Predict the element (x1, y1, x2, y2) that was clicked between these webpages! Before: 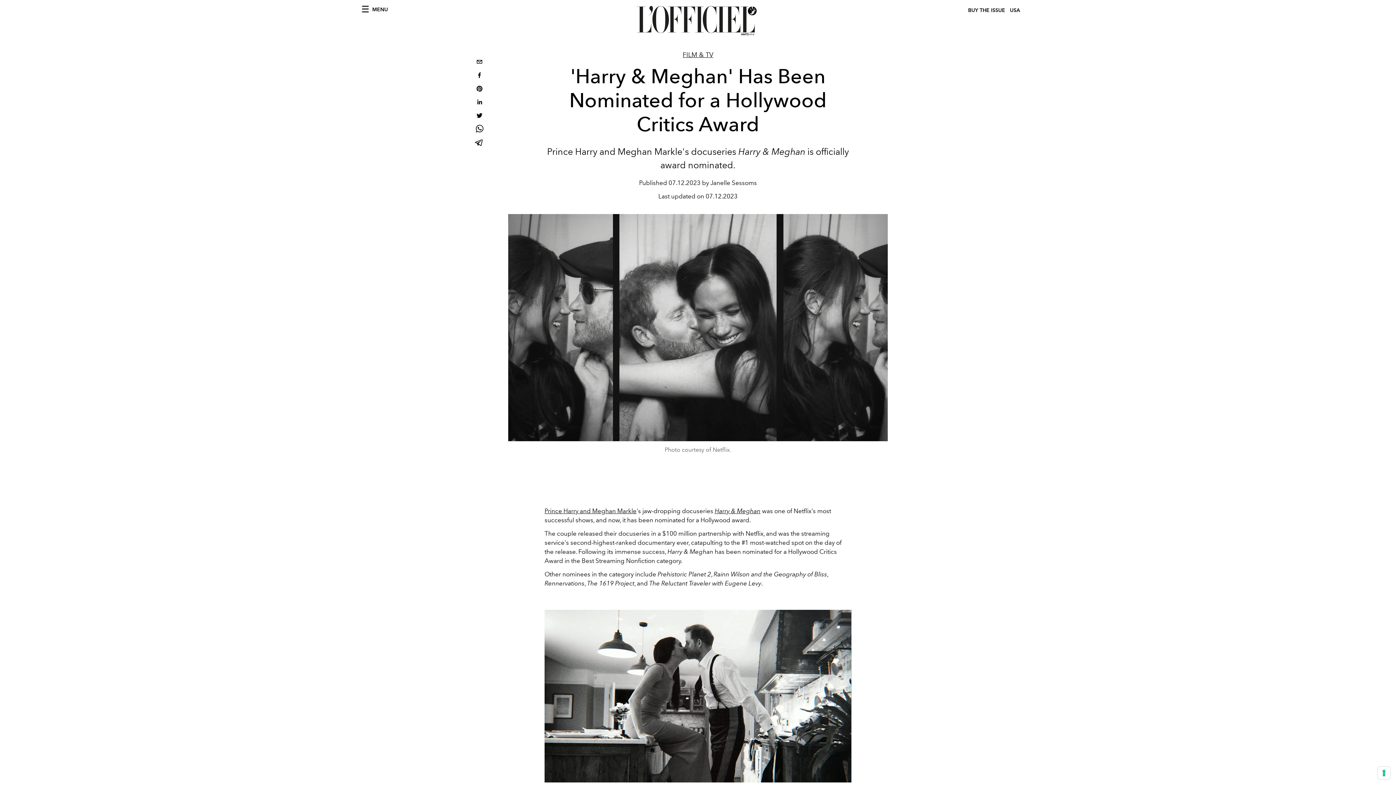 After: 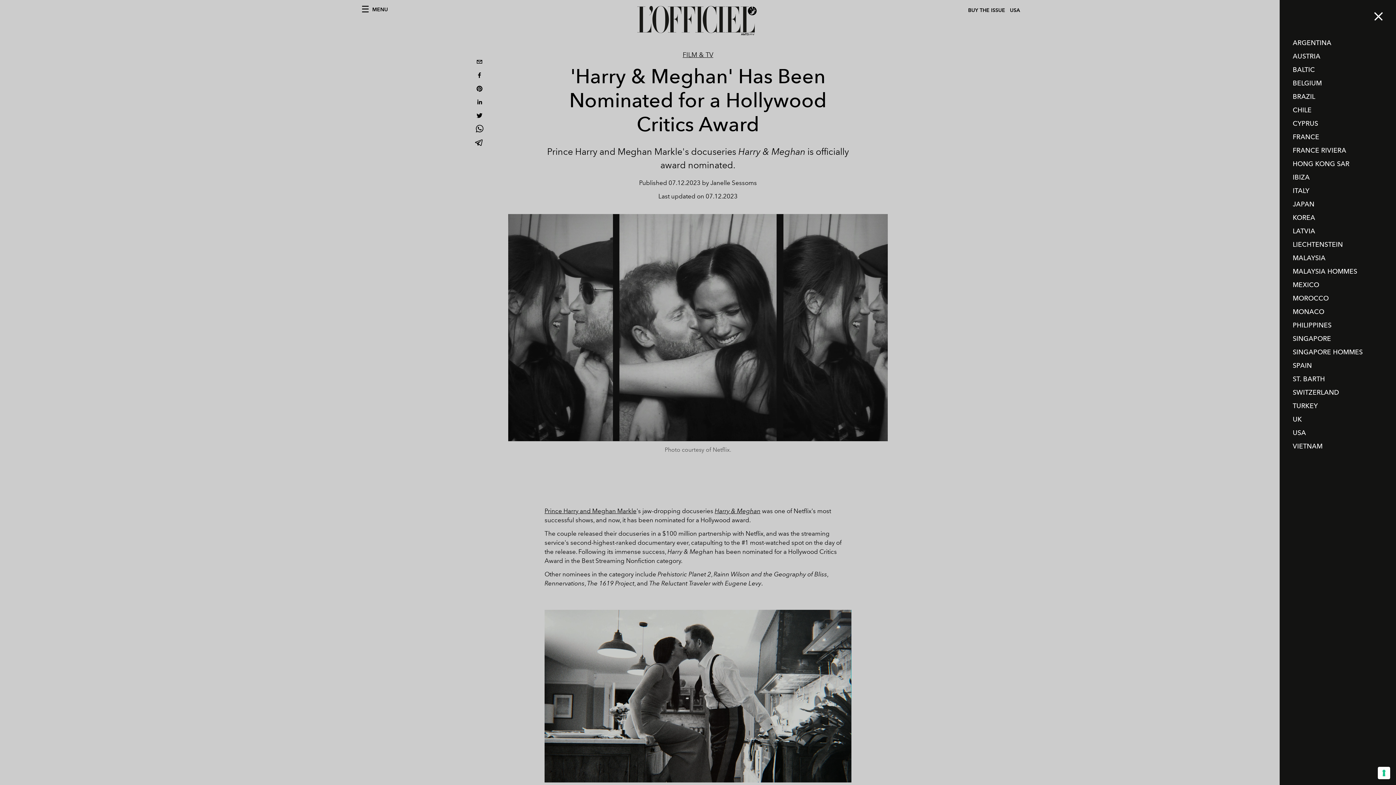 Action: bbox: (1010, 6, 1022, 14) label: USA